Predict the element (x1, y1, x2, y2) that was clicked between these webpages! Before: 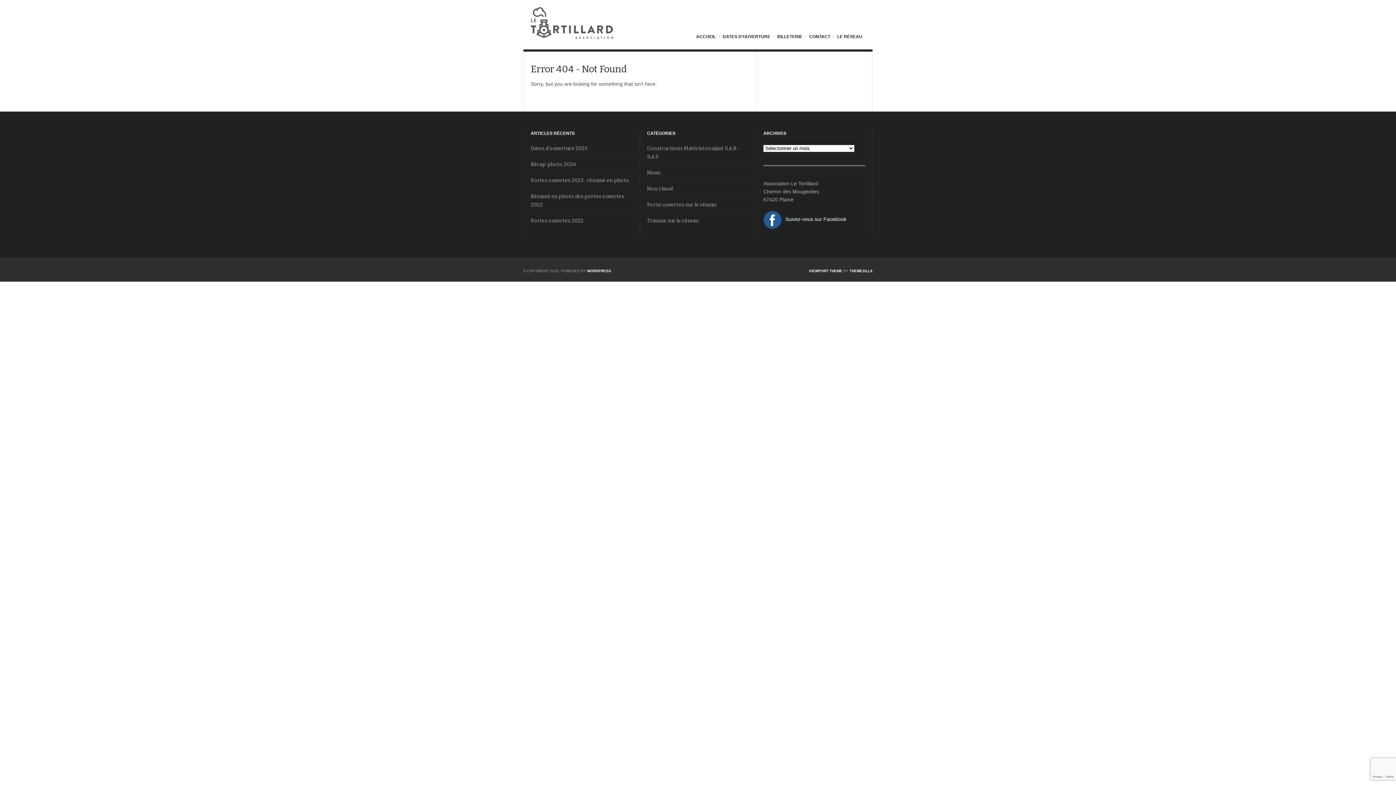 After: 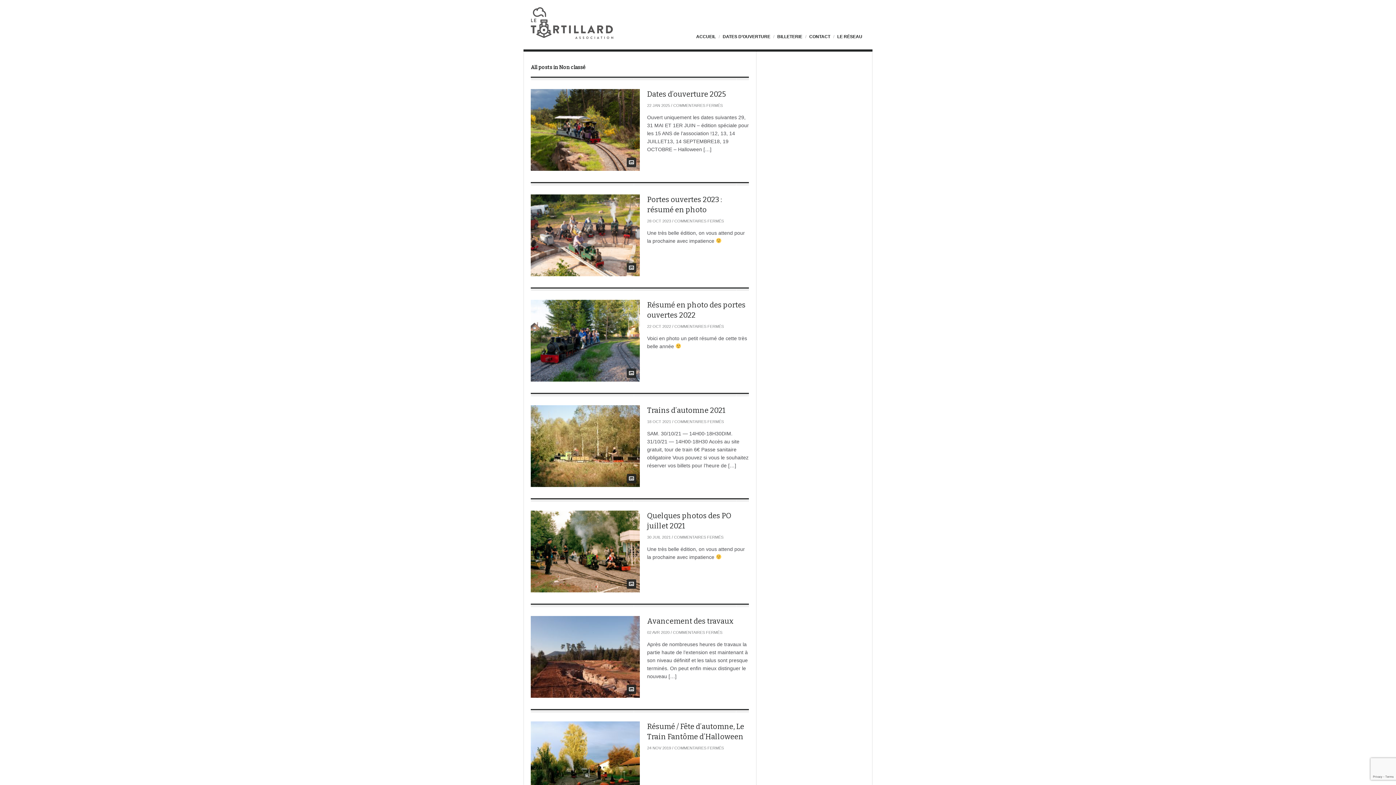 Action: bbox: (647, 185, 673, 192) label: Non classé